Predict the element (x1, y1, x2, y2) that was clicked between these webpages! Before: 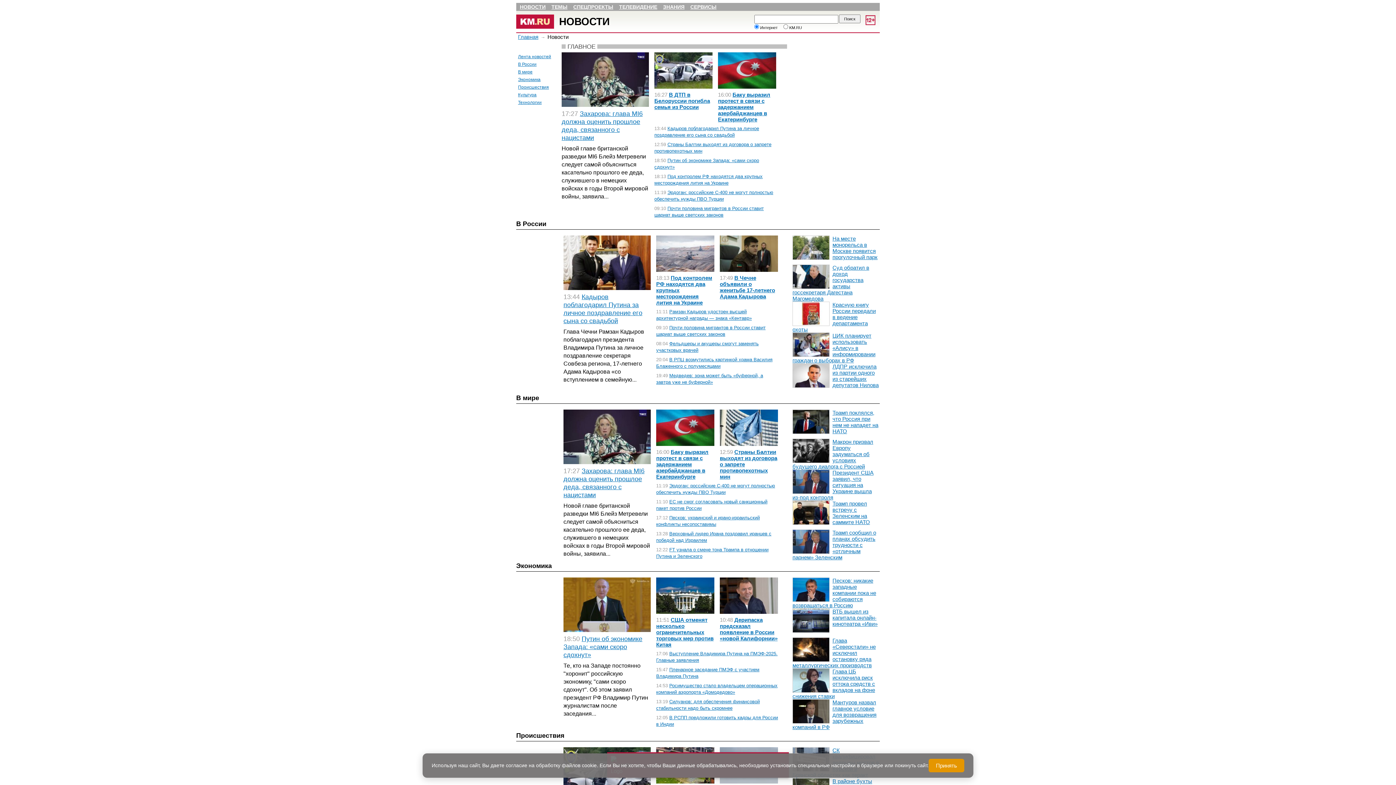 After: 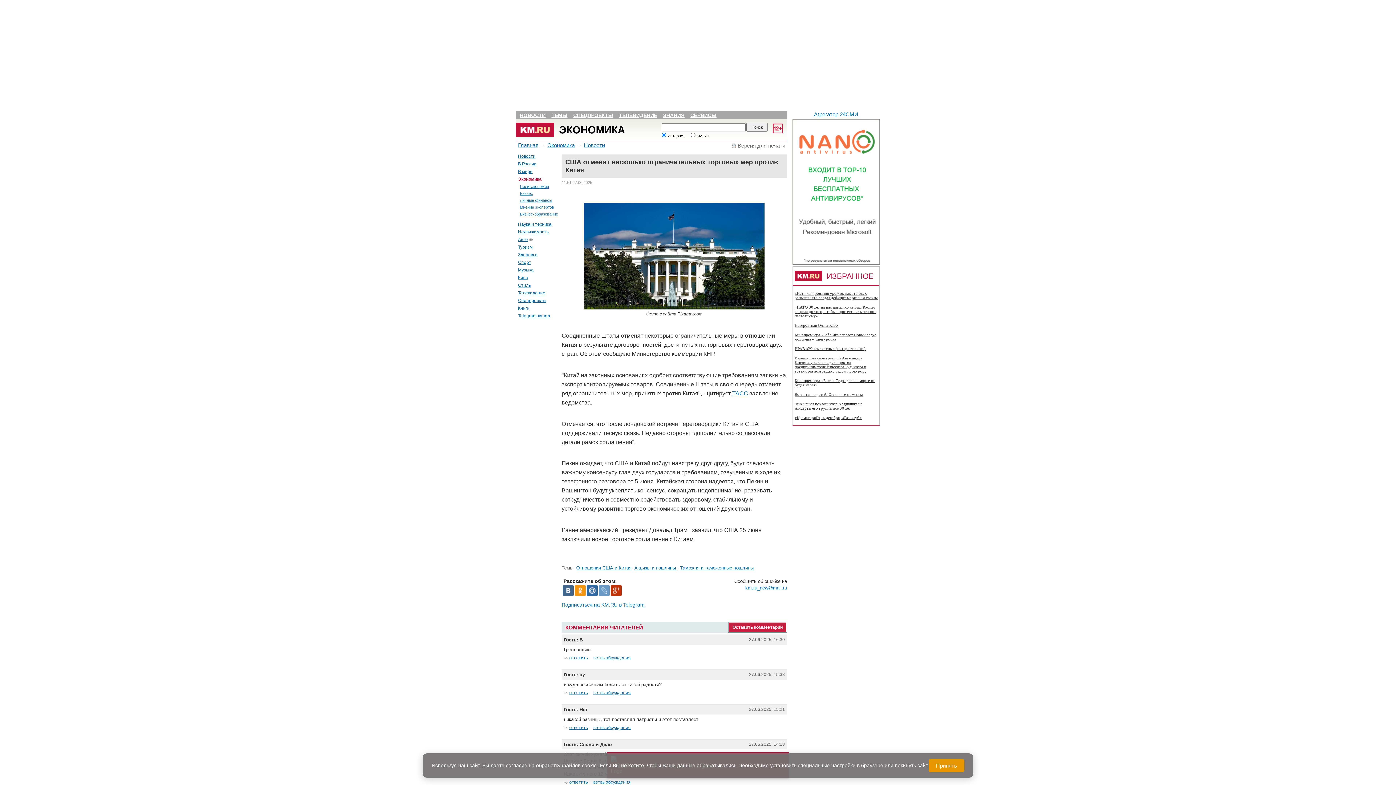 Action: bbox: (656, 577, 714, 614)